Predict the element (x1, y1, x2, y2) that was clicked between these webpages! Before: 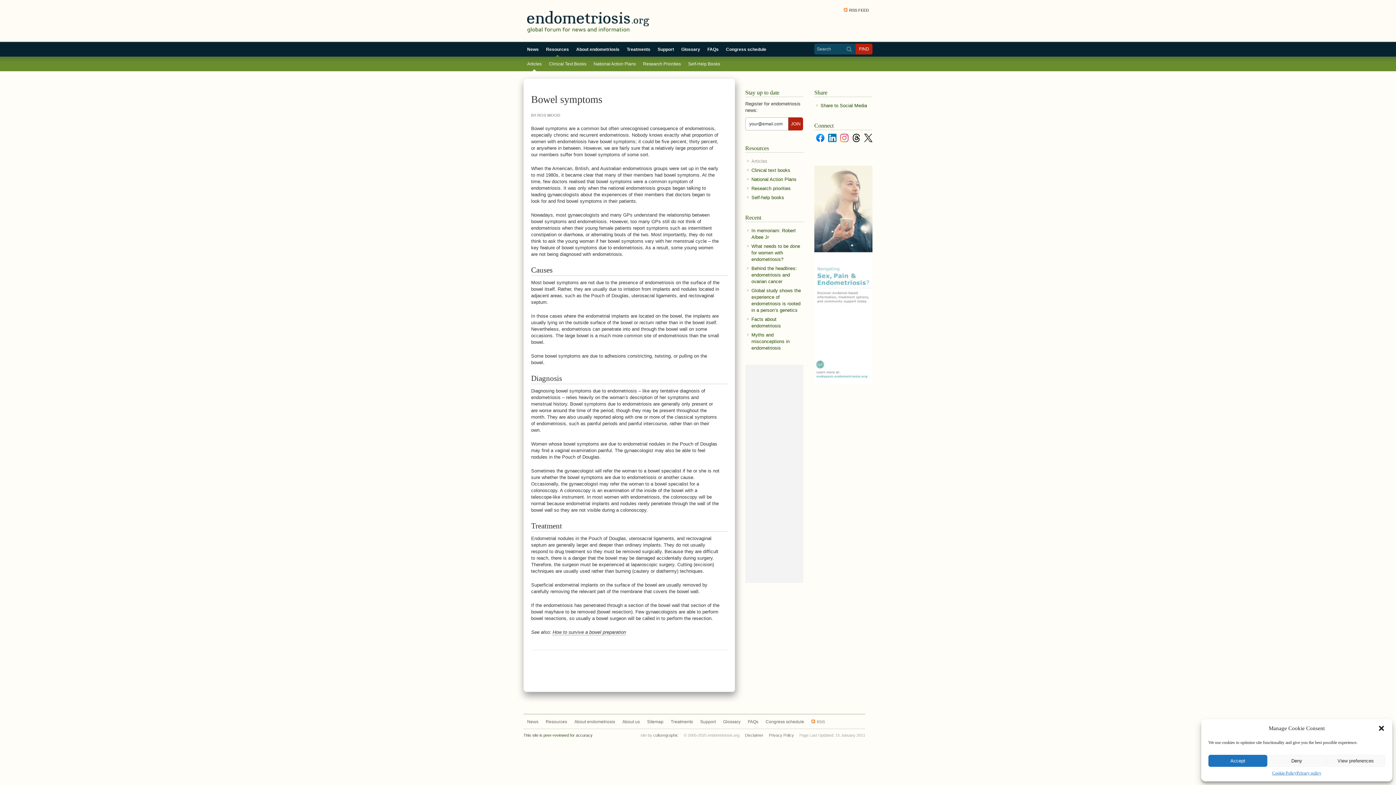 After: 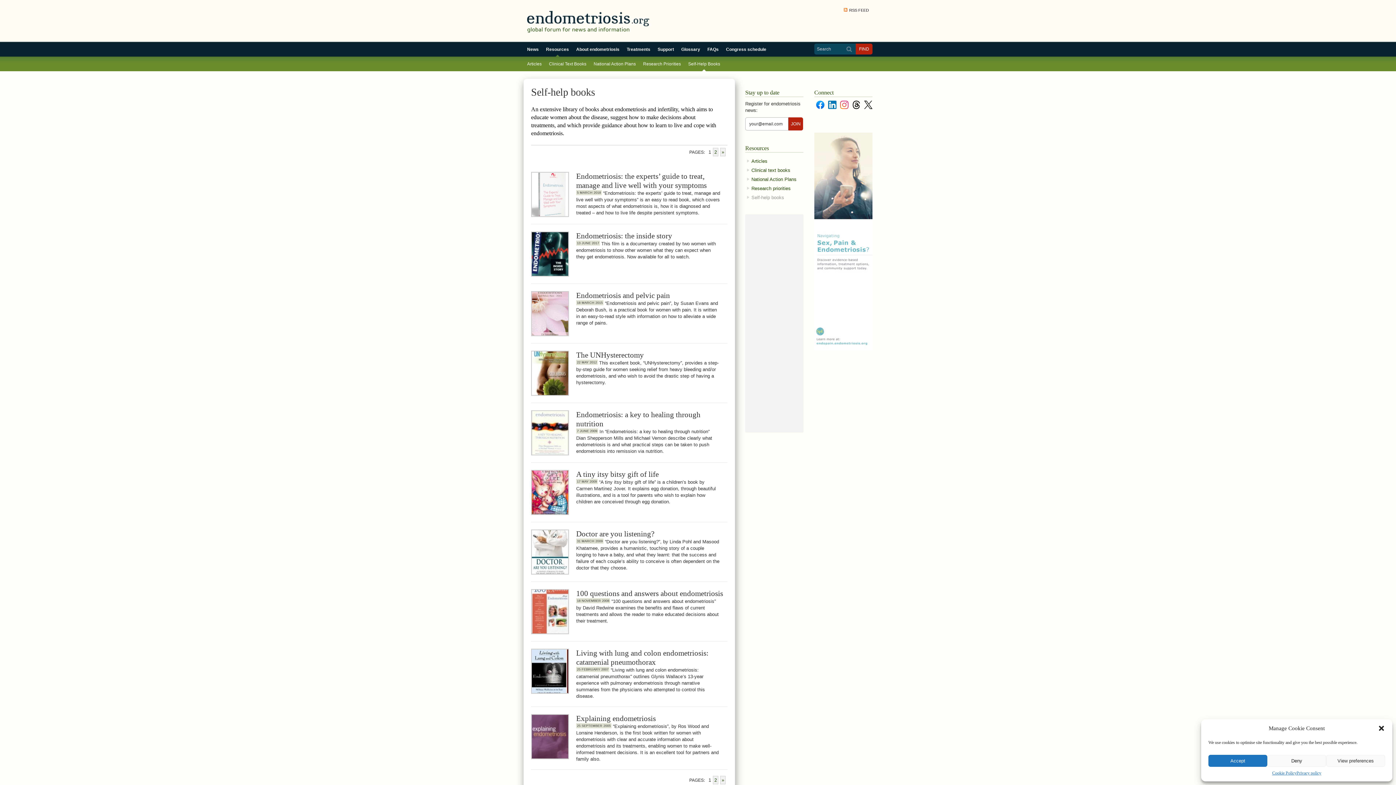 Action: bbox: (684, 56, 724, 71) label: Self-Help Books